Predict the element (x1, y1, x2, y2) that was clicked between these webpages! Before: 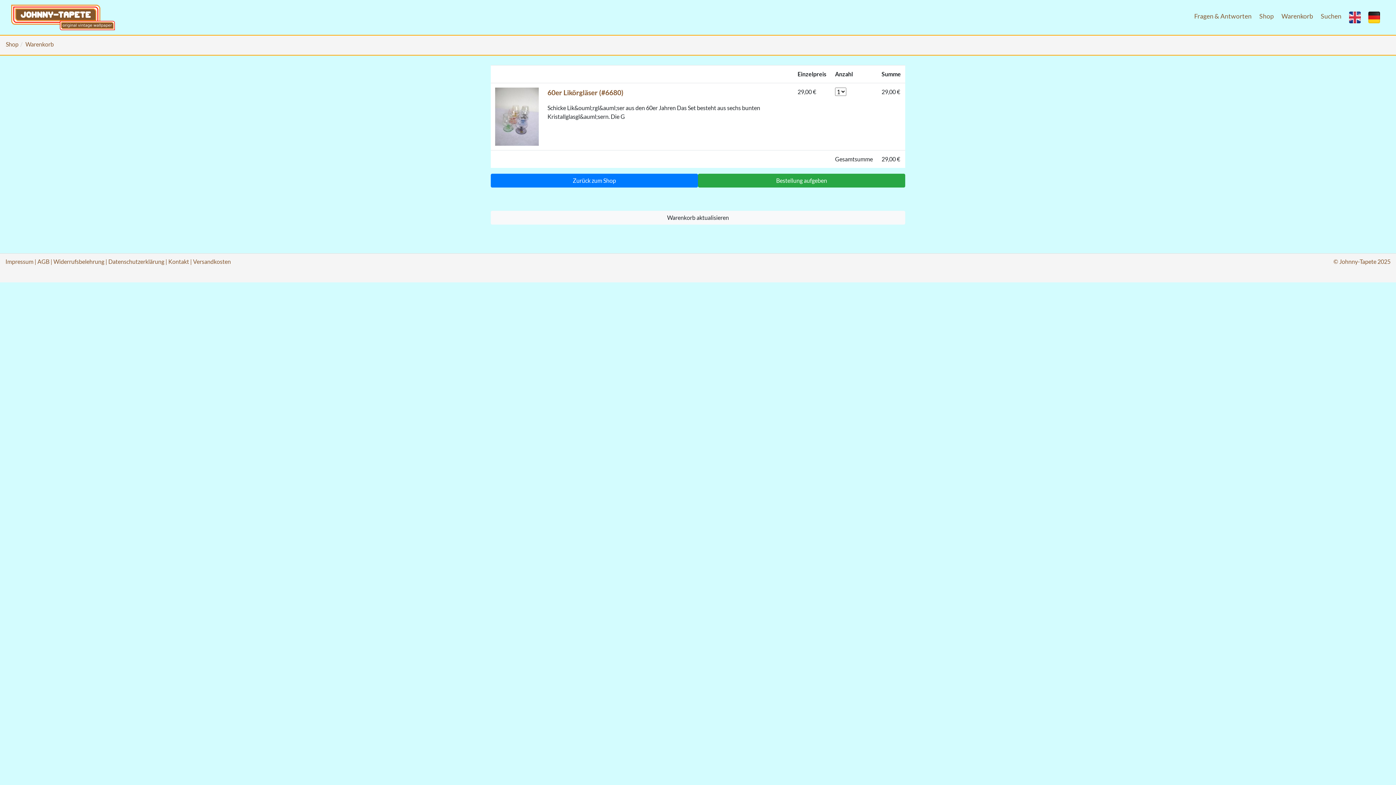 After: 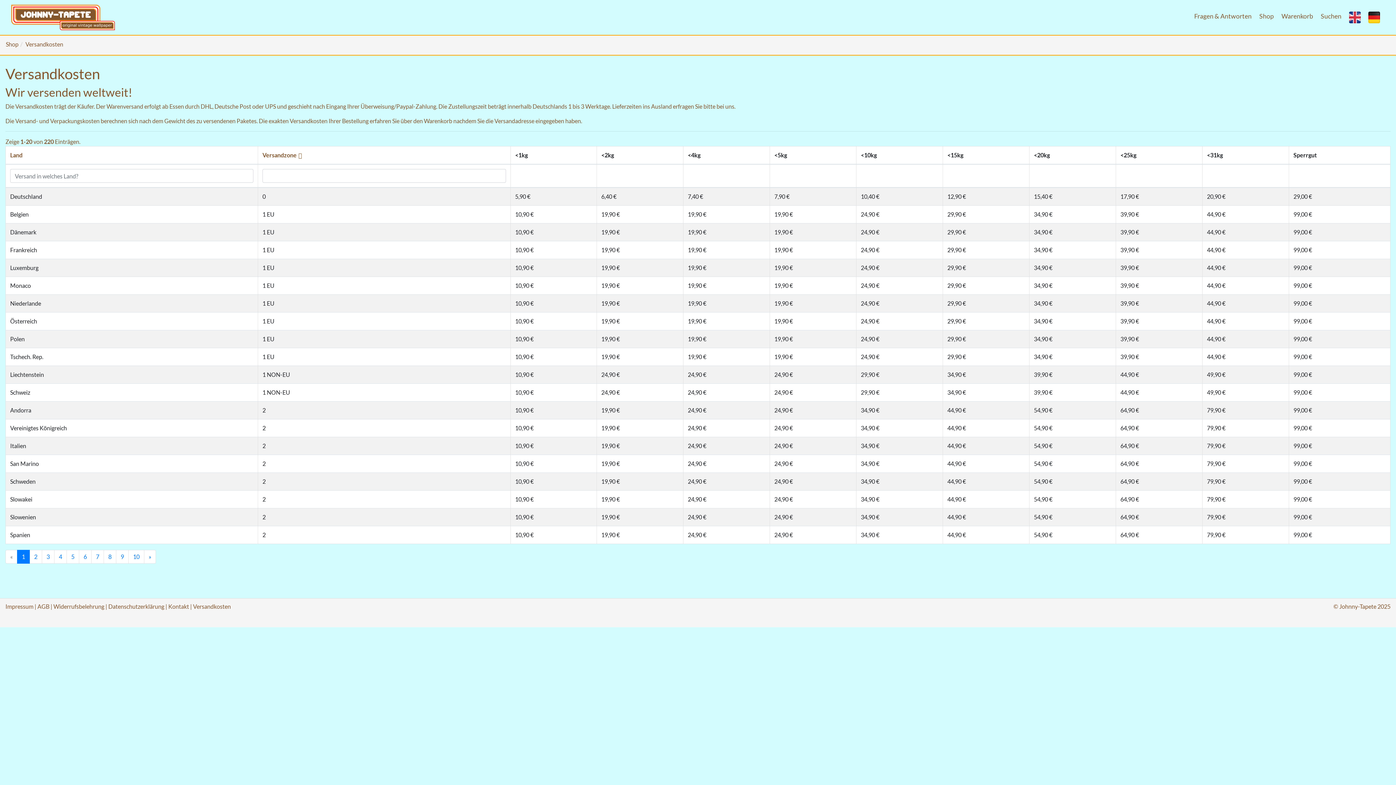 Action: label: Versandkosten bbox: (193, 258, 230, 265)